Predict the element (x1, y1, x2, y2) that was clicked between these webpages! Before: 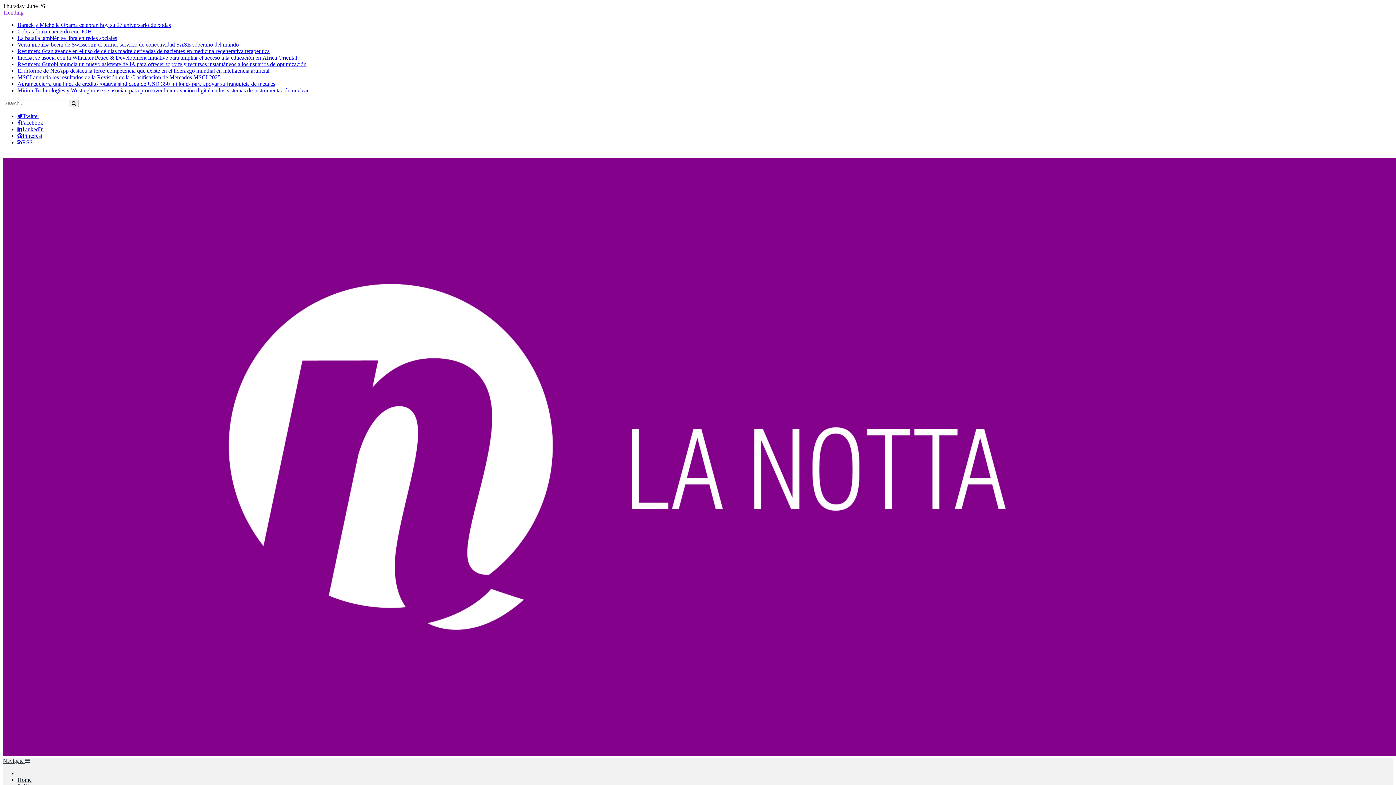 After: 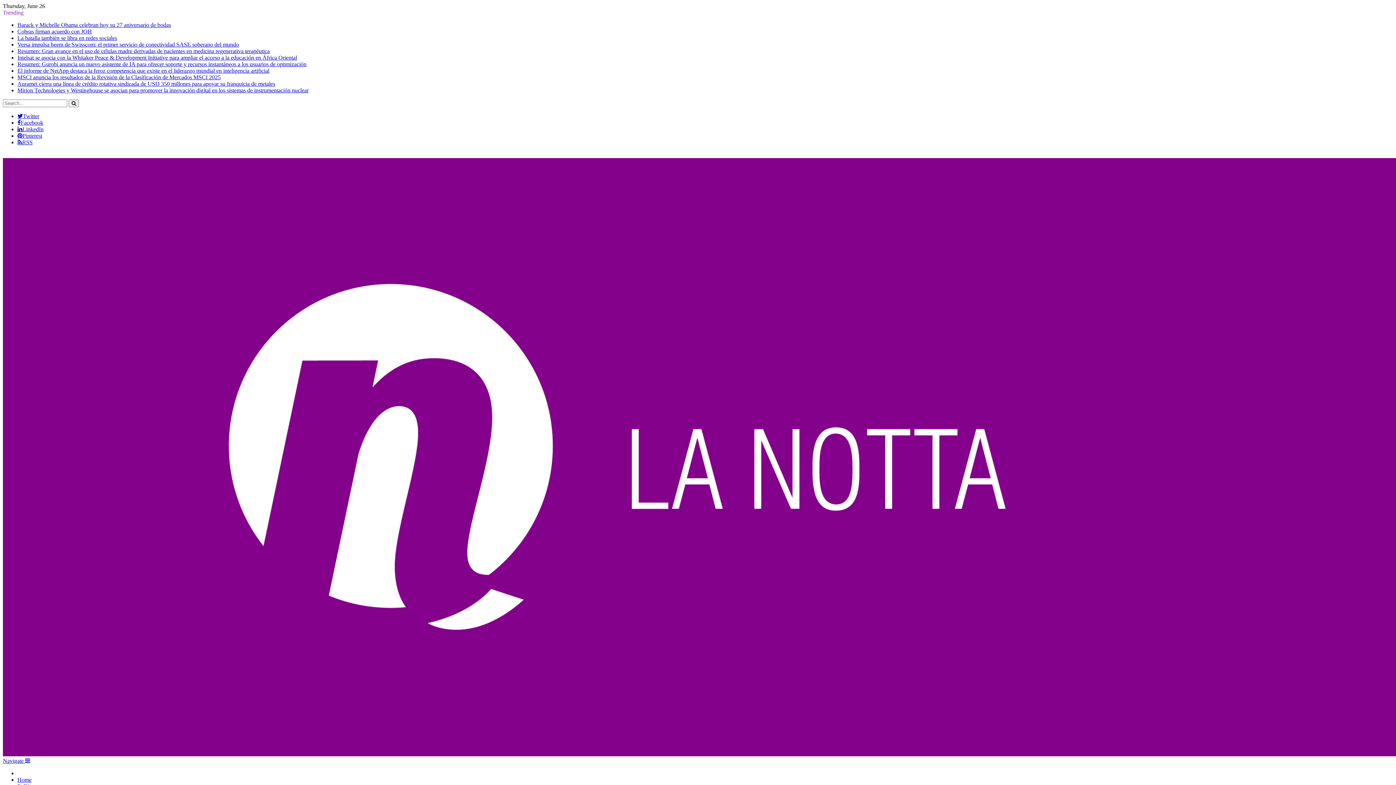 Action: bbox: (17, 74, 220, 80) label: MSCI anuncia los resultados de la Revisión de la Clasificación de Mercados MSCI 2025